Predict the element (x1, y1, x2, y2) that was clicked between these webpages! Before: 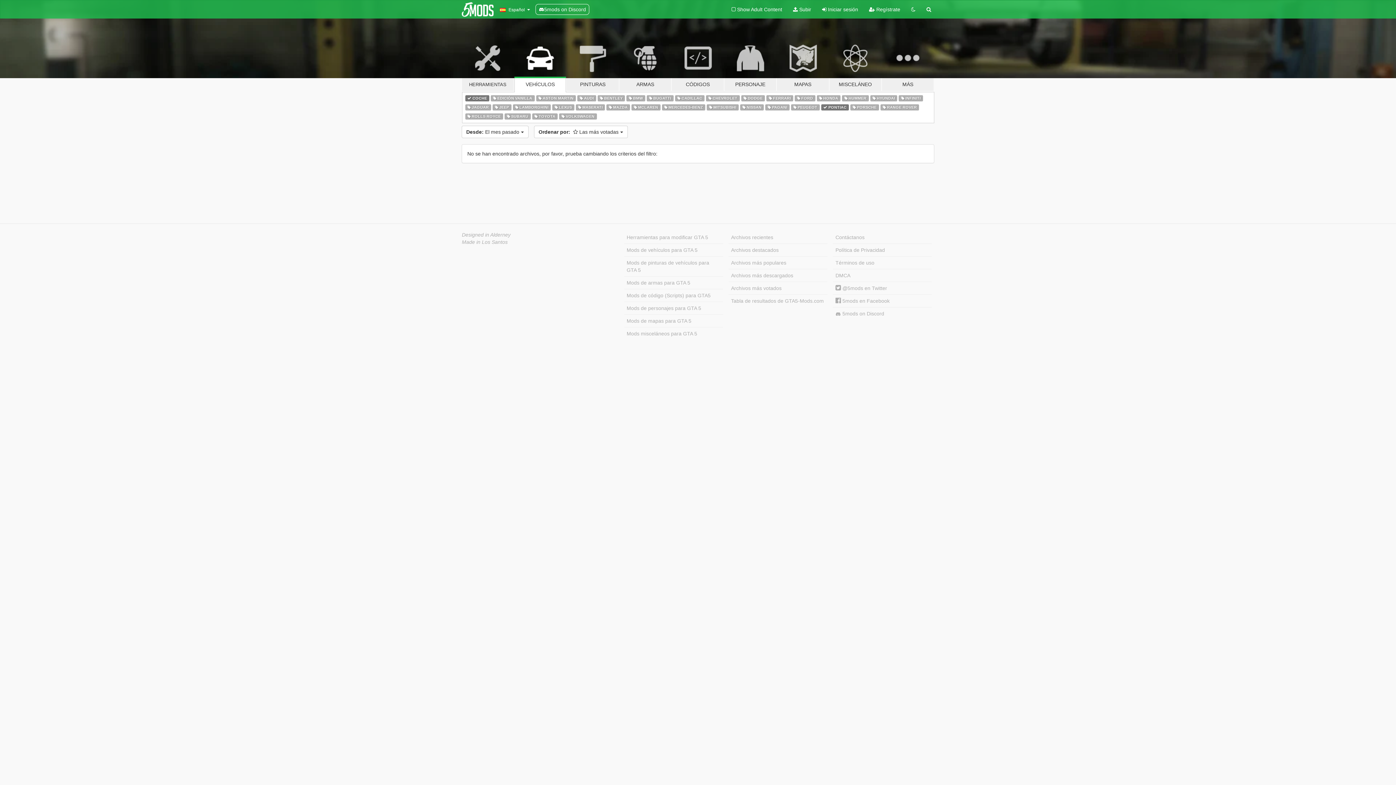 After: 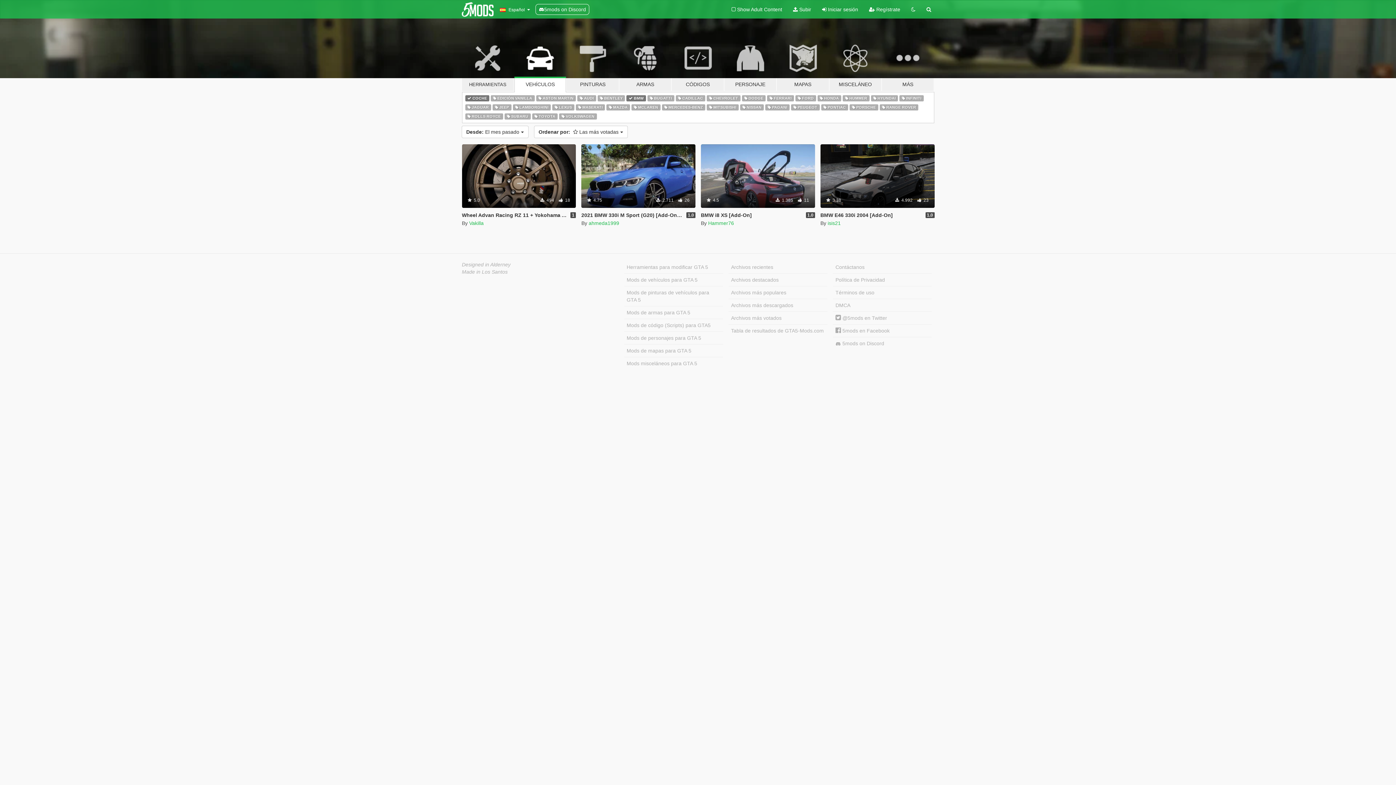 Action: label:  BMW bbox: (626, 94, 645, 101)